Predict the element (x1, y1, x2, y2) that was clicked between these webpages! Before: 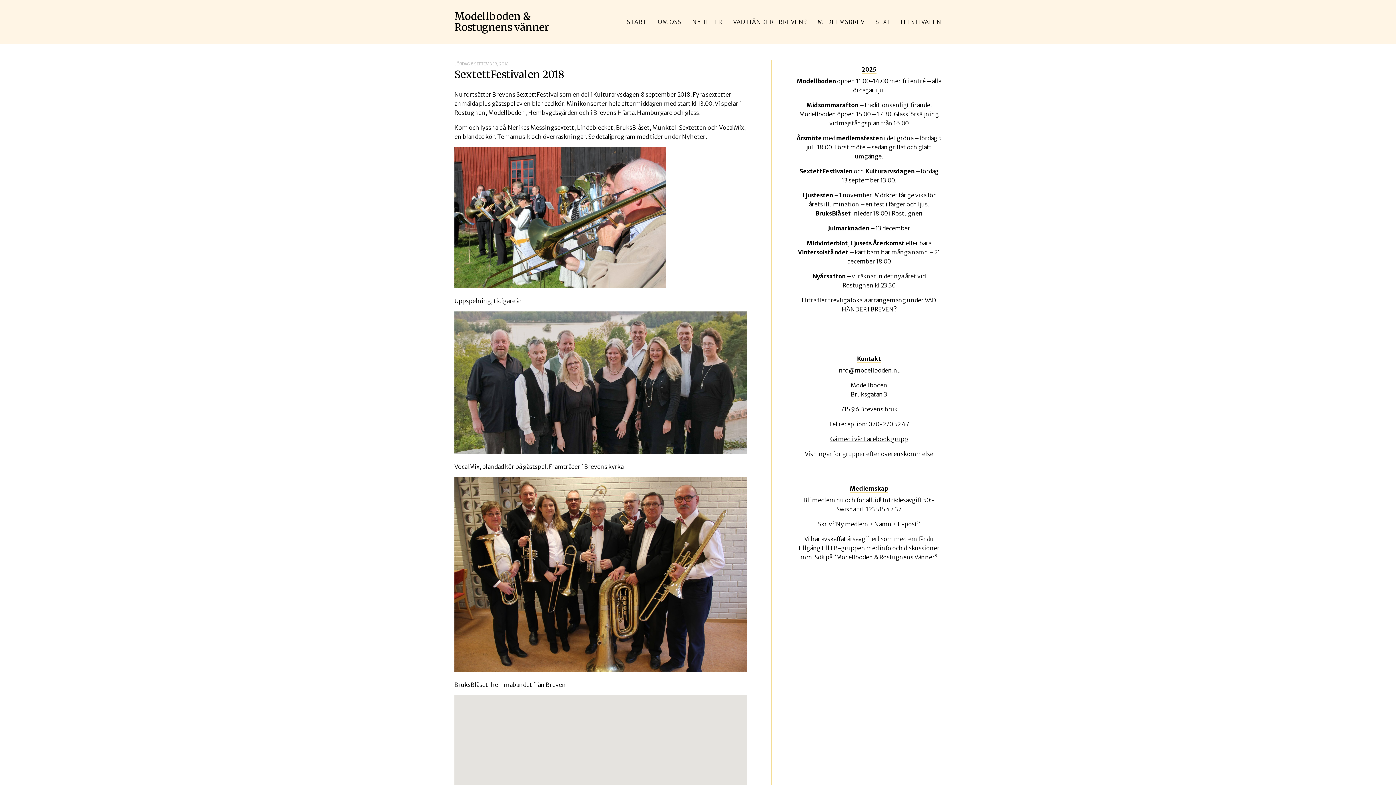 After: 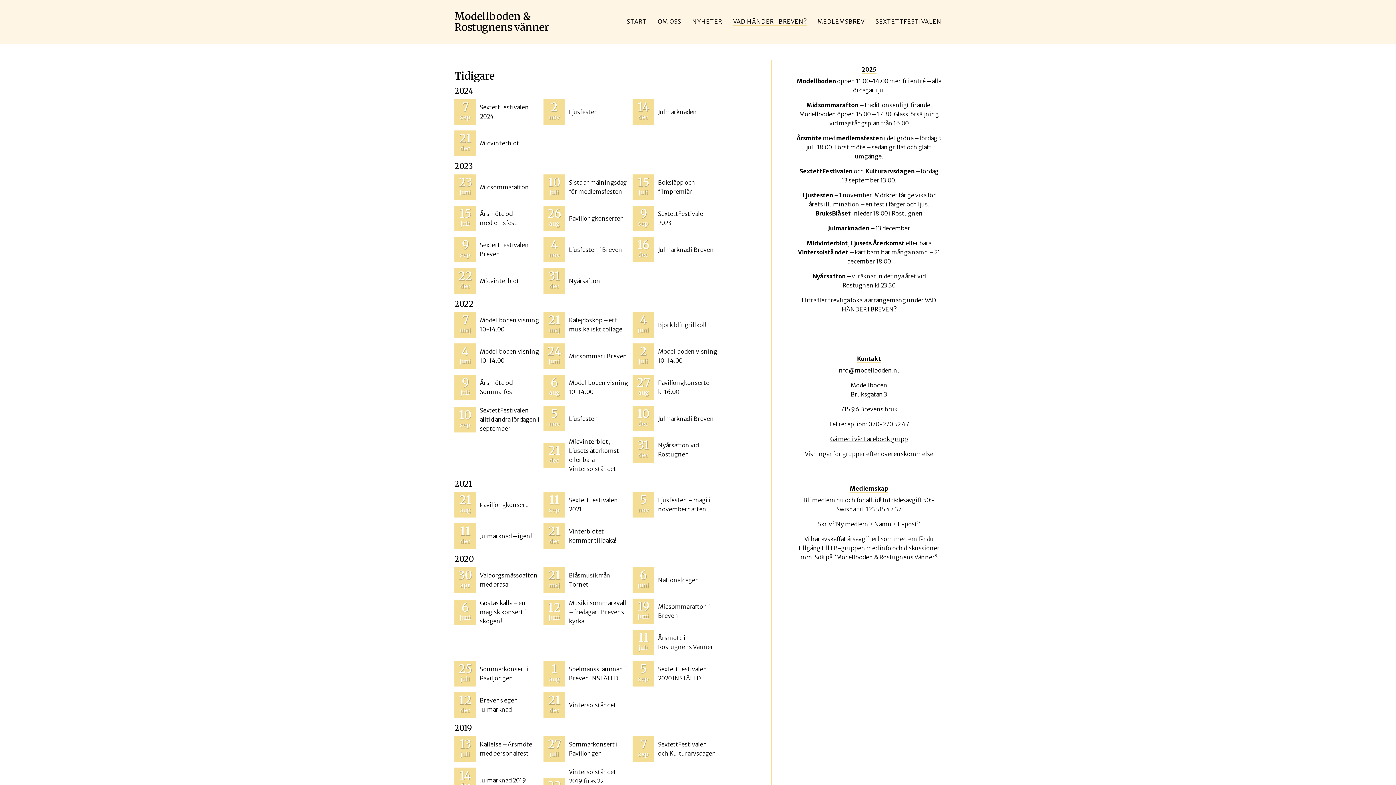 Action: label: VAD HÄNDER I BREVEN? bbox: (733, 18, 806, 25)